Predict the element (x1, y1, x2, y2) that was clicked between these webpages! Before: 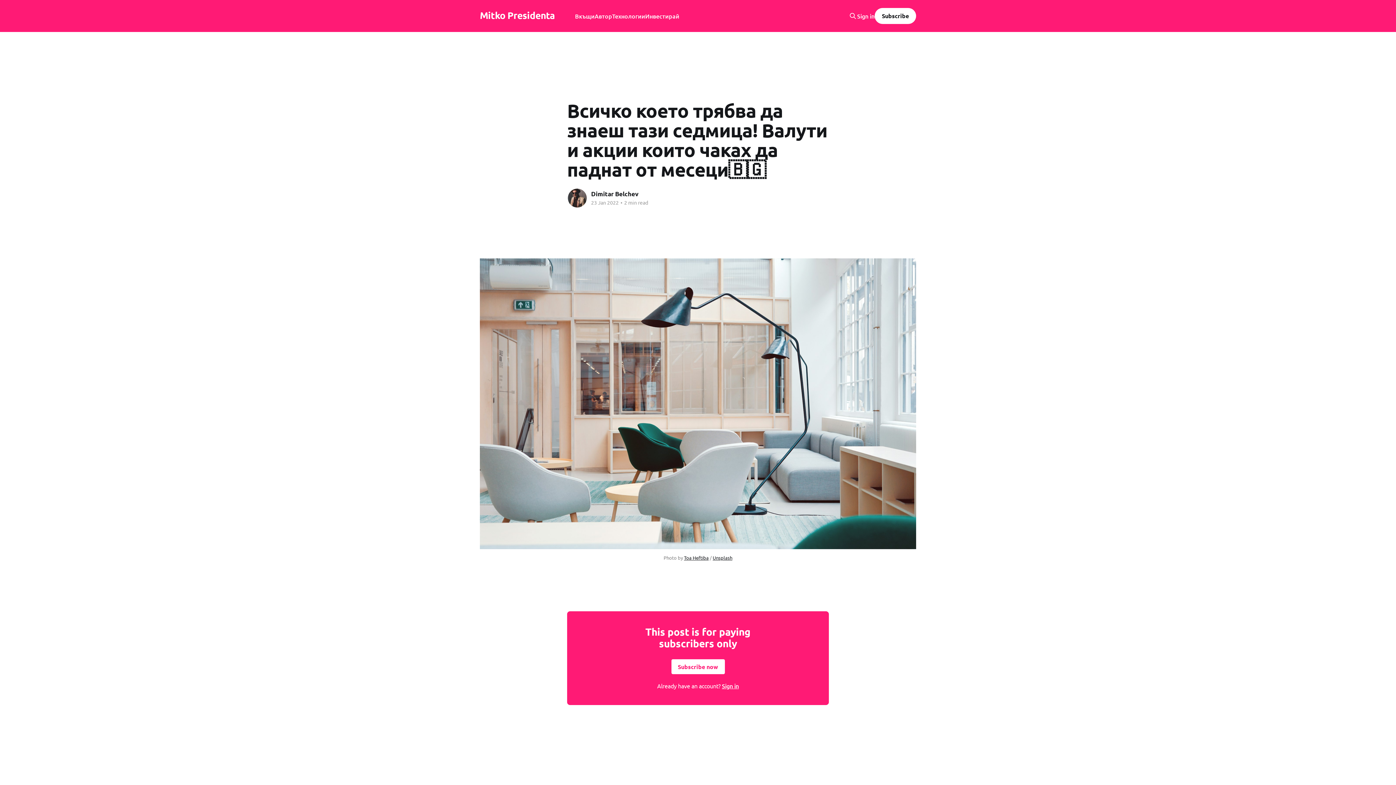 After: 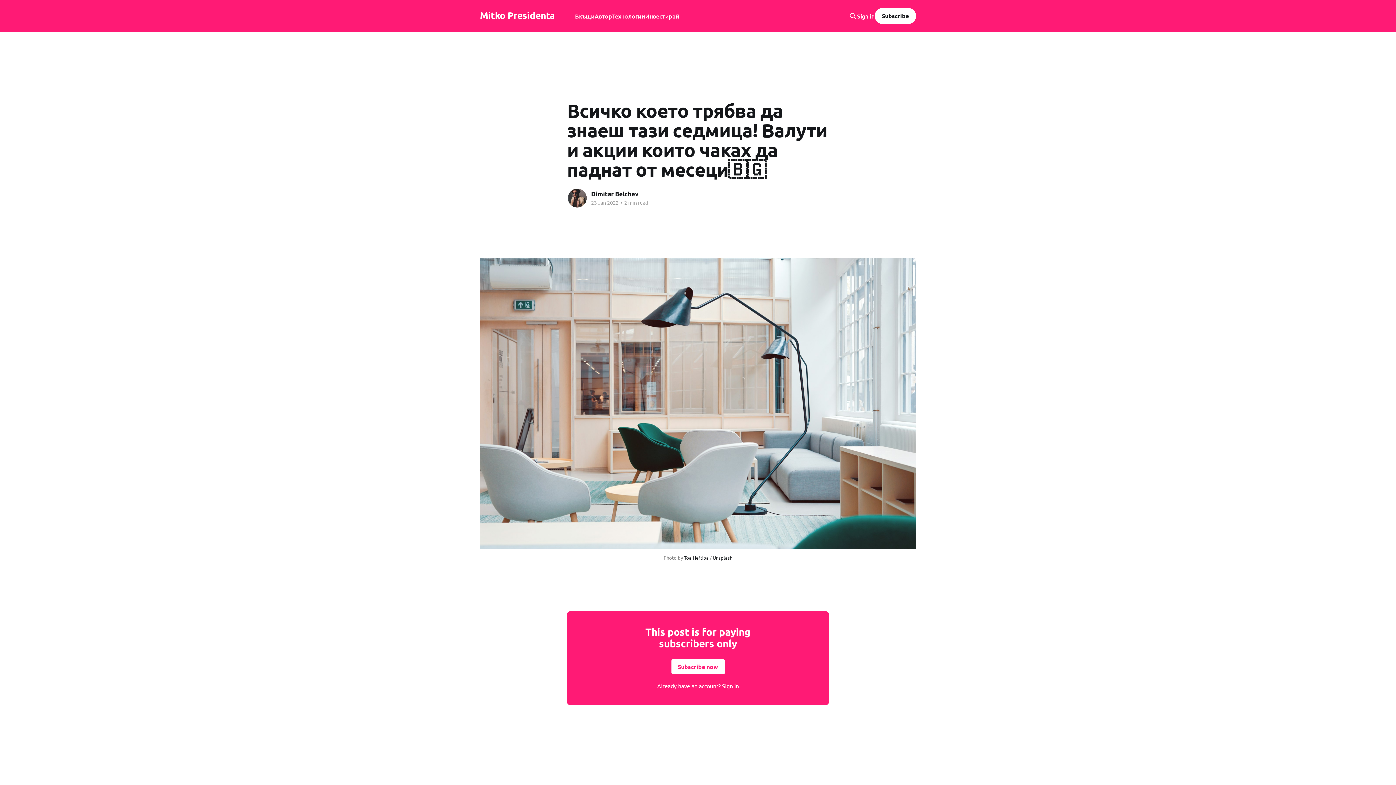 Action: bbox: (857, 12, 874, 19) label: Sign in